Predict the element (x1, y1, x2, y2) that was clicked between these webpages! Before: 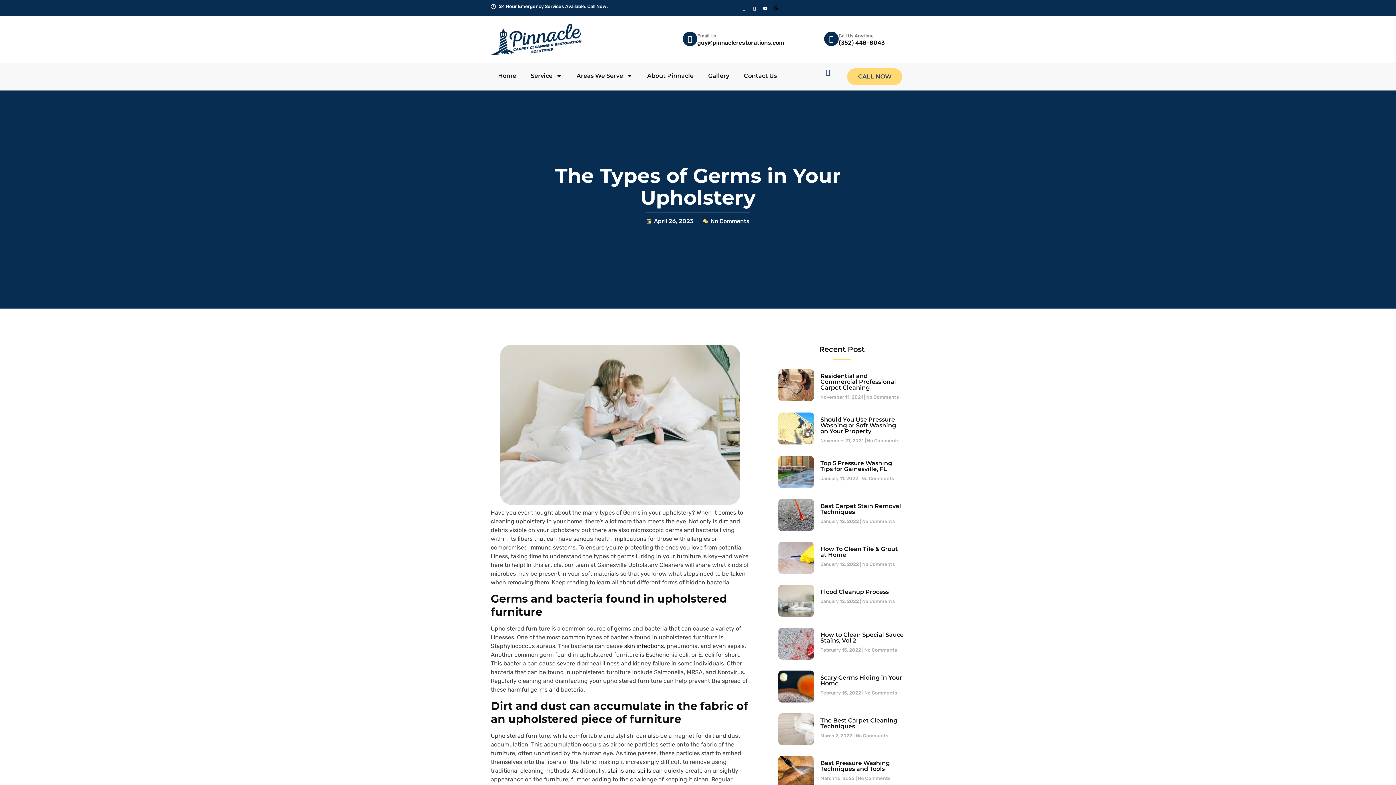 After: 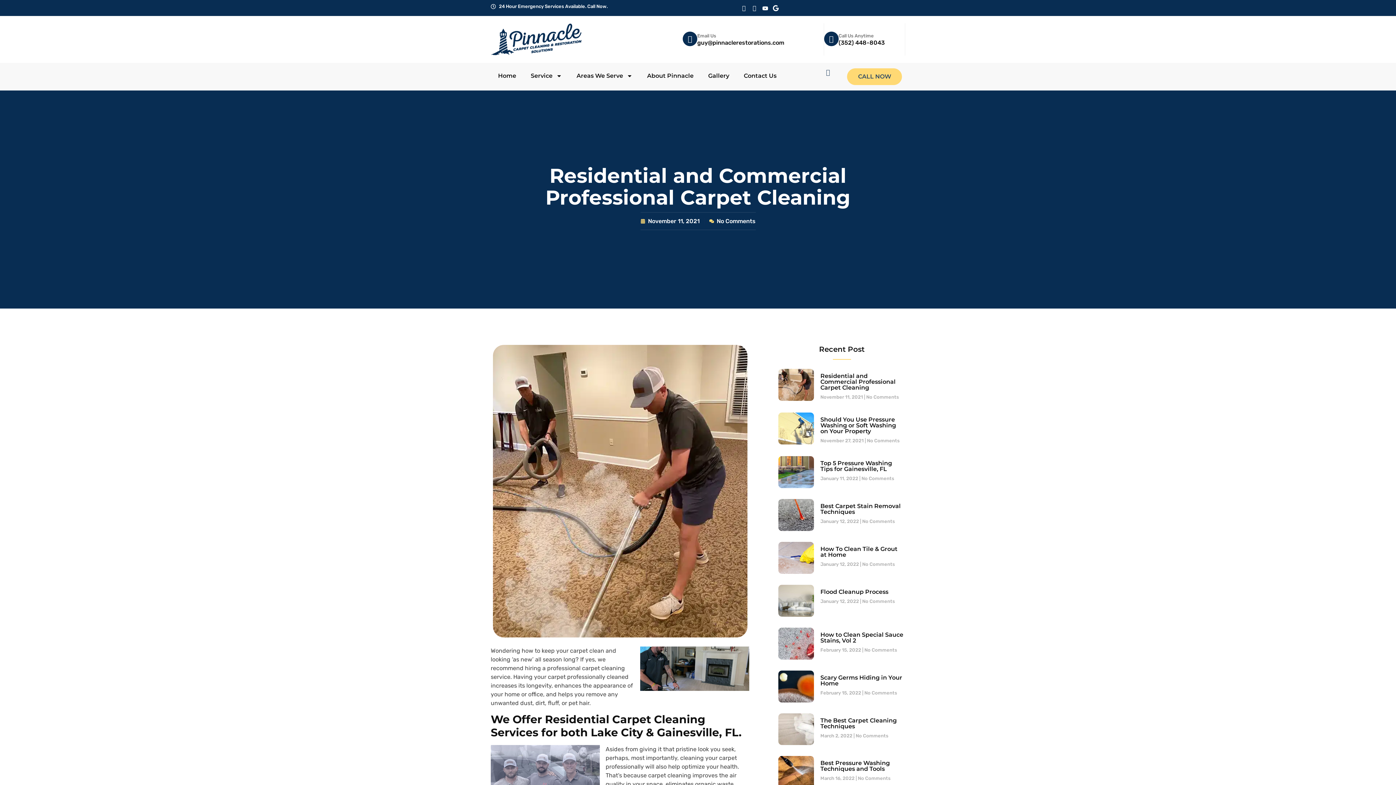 Action: label: Residential and Commercial Professional Carpet Cleaning bbox: (820, 372, 896, 391)